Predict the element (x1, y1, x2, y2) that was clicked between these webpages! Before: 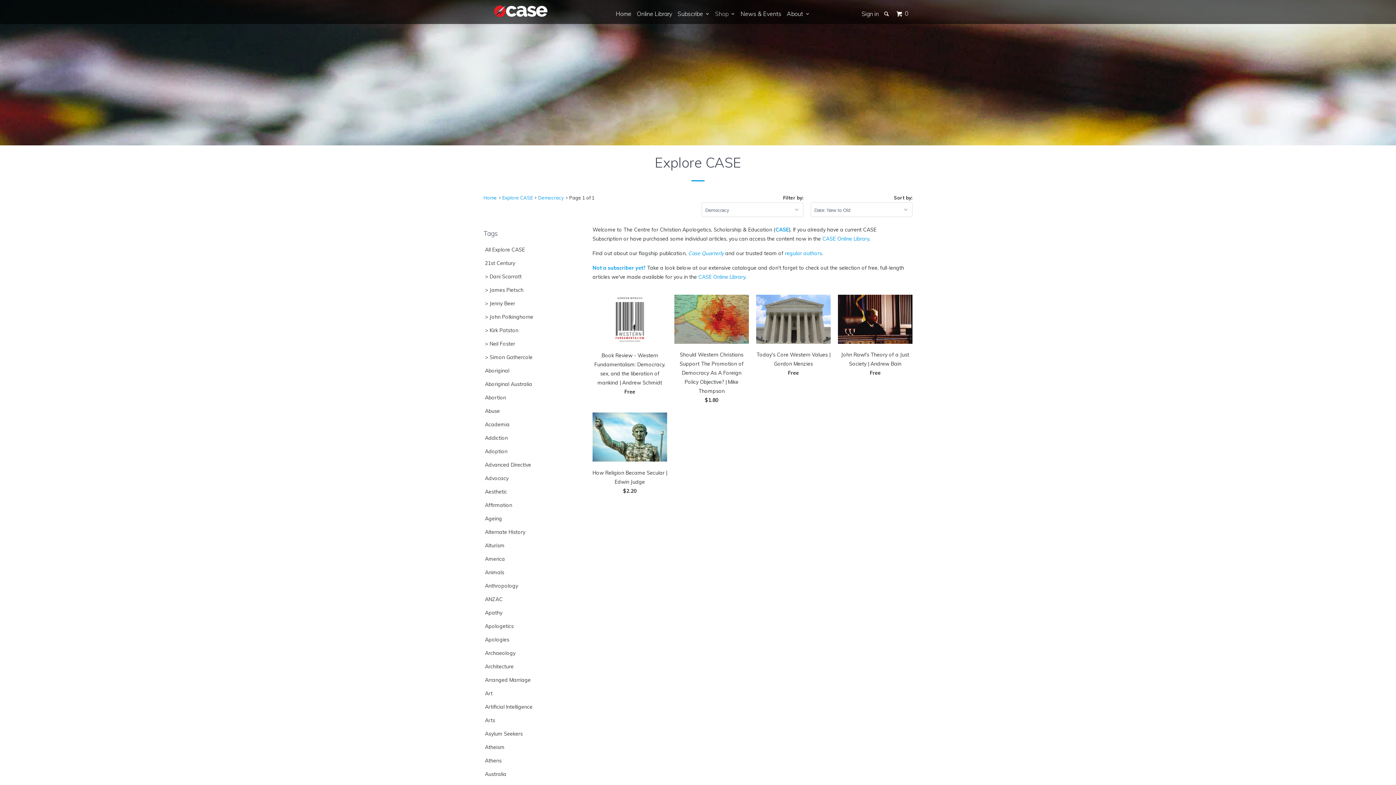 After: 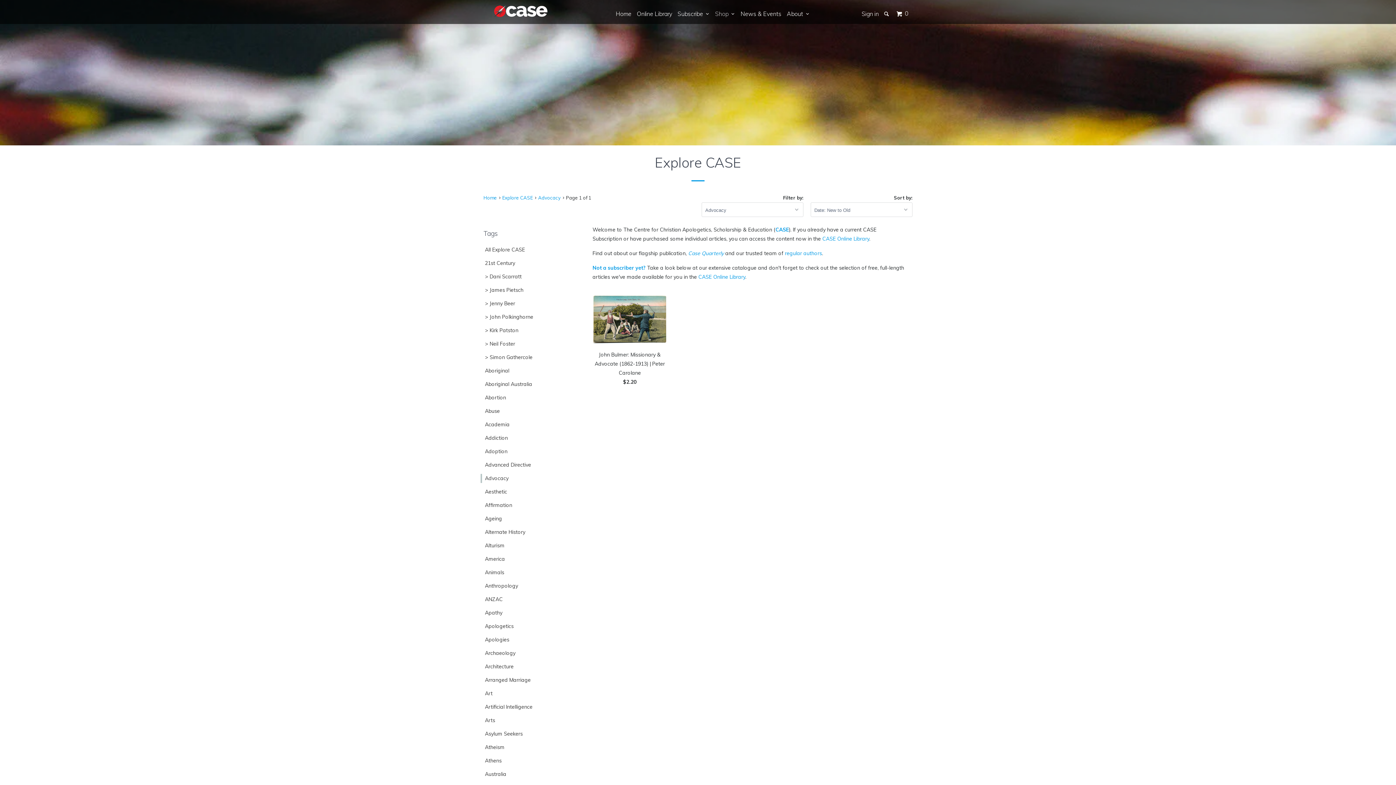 Action: bbox: (480, 474, 582, 483) label: Advocacy